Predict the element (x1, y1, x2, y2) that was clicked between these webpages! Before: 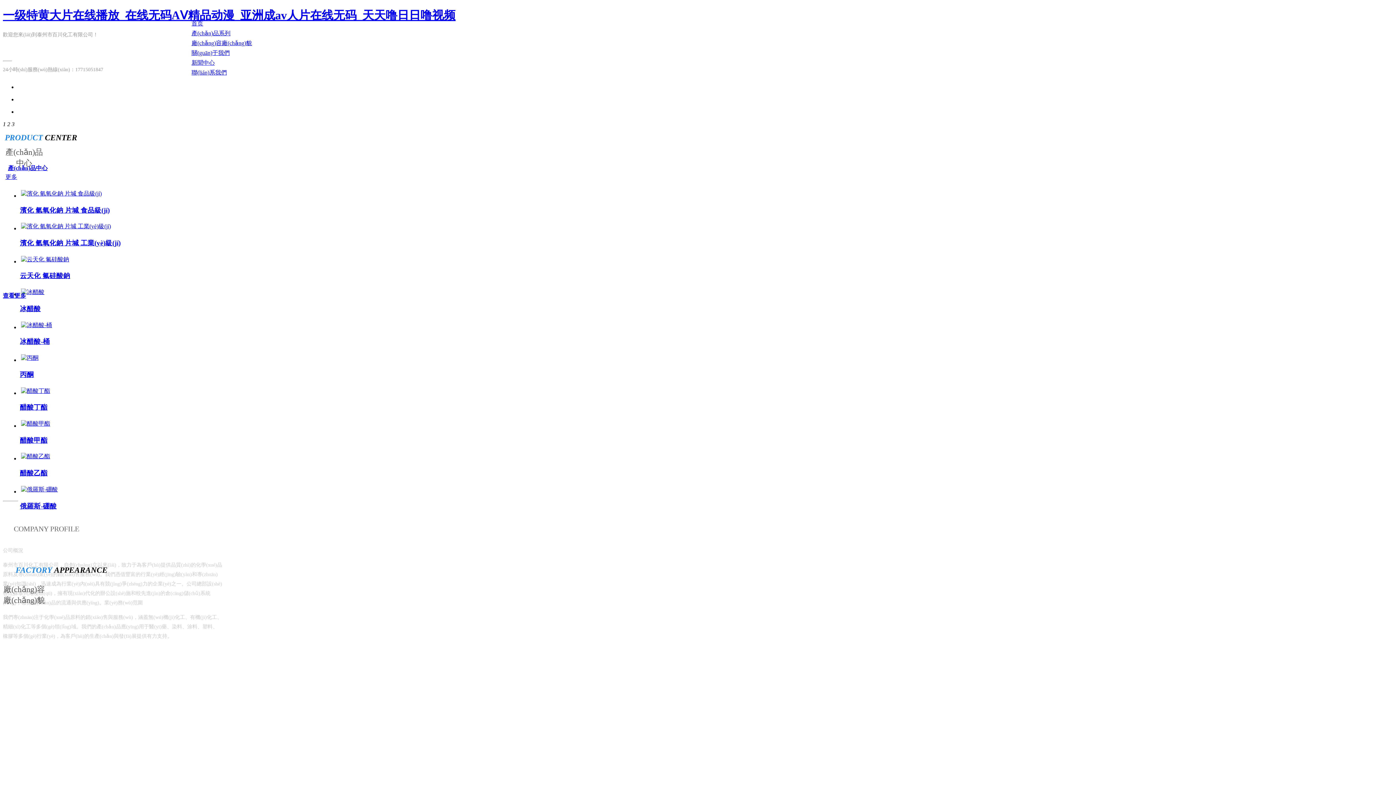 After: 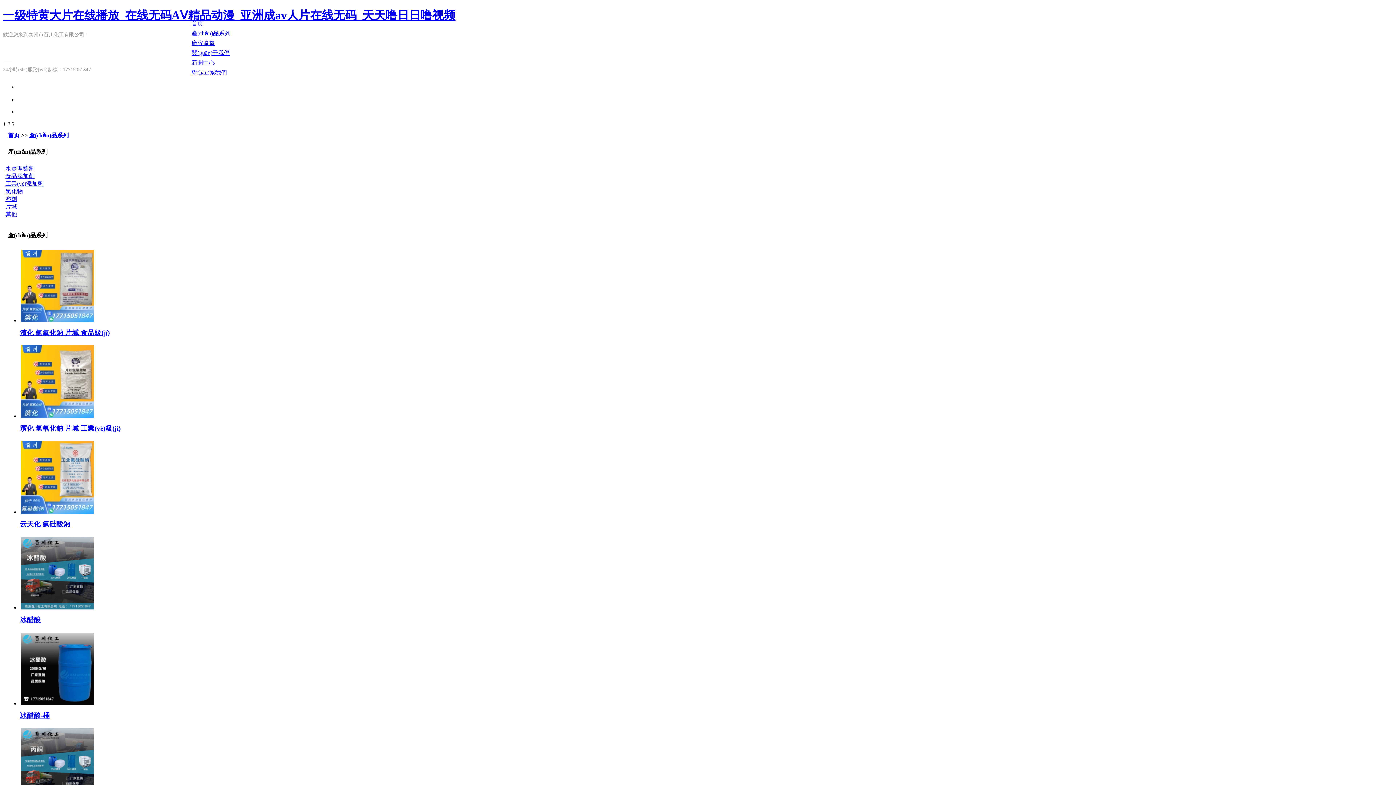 Action: label: 產(chǎn)品系列 bbox: (191, 30, 230, 36)